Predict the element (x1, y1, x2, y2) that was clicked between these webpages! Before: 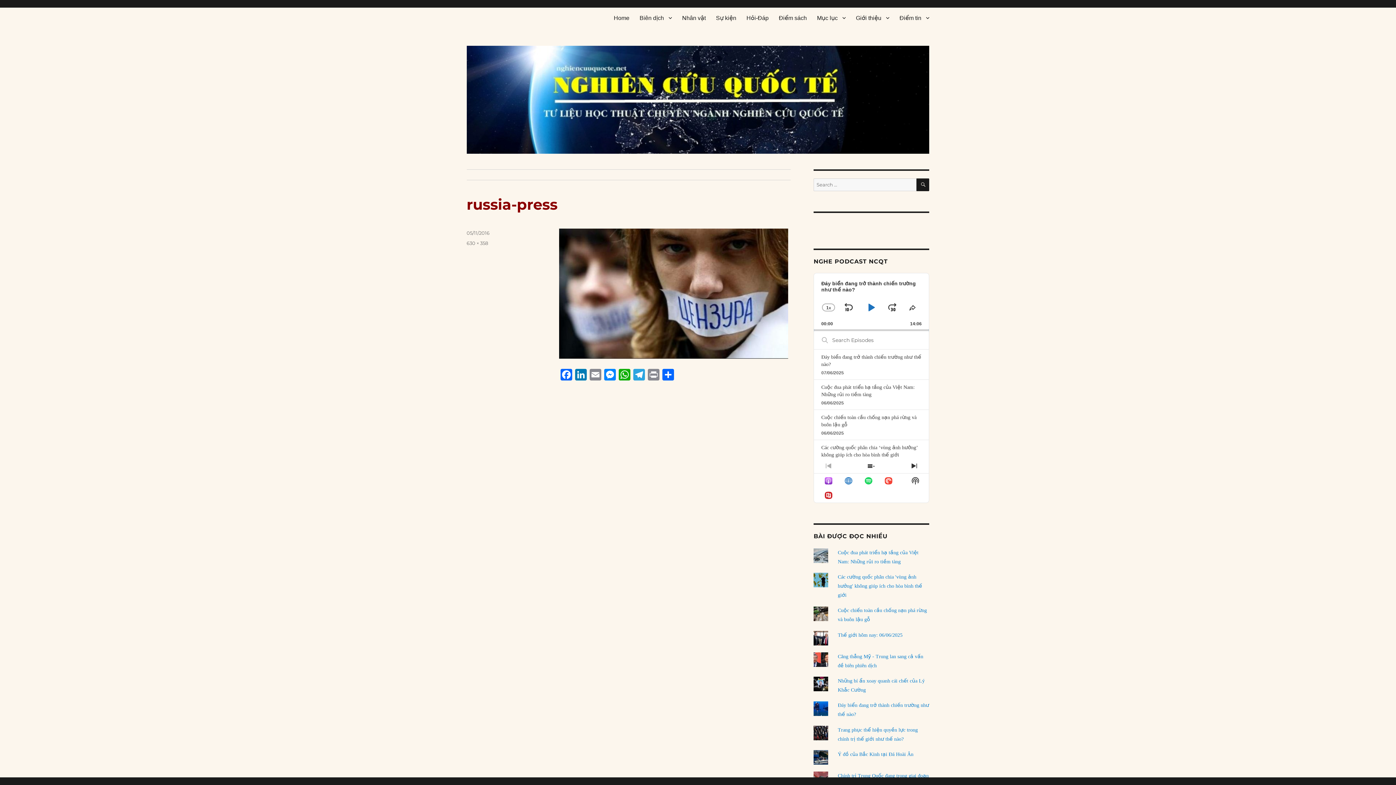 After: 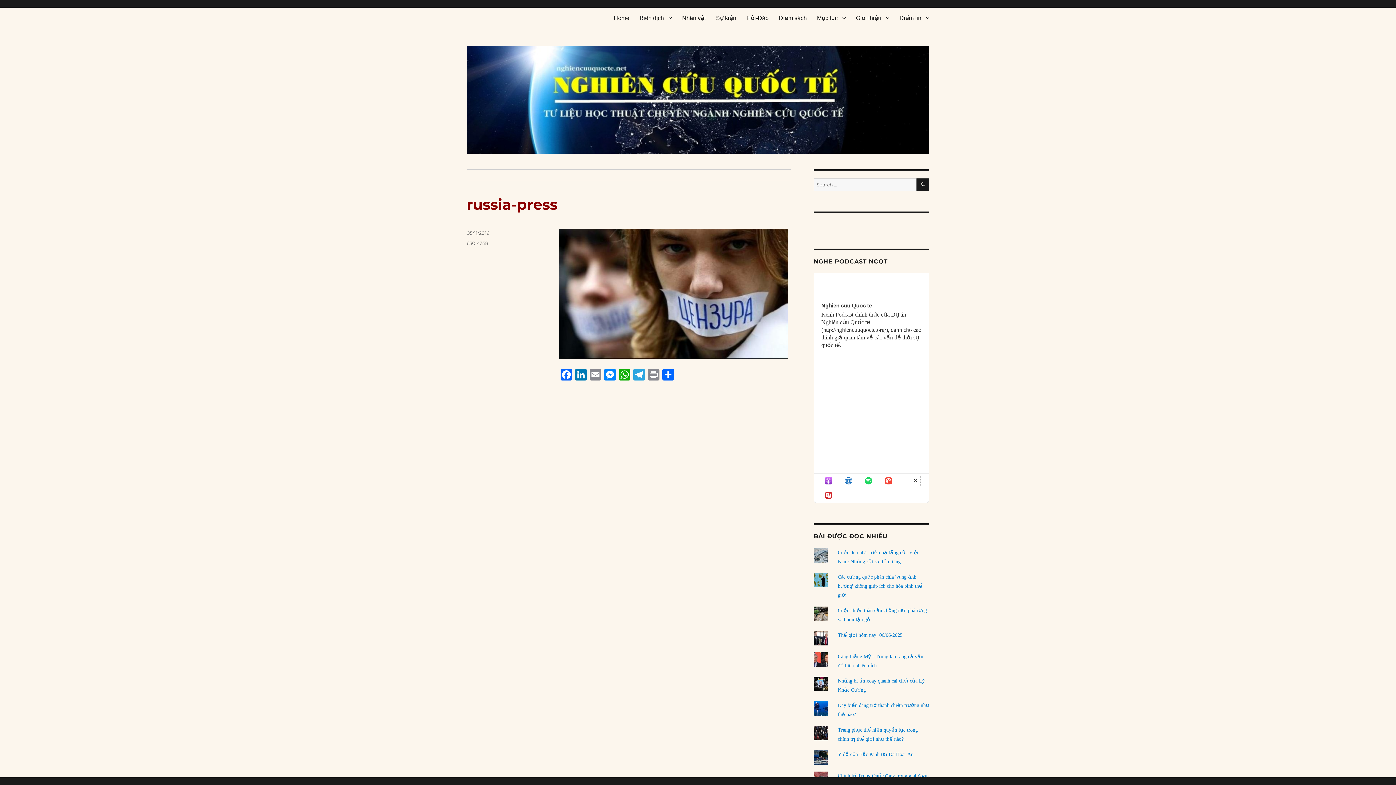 Action: label: Show Podcast Information bbox: (909, 473, 921, 488)